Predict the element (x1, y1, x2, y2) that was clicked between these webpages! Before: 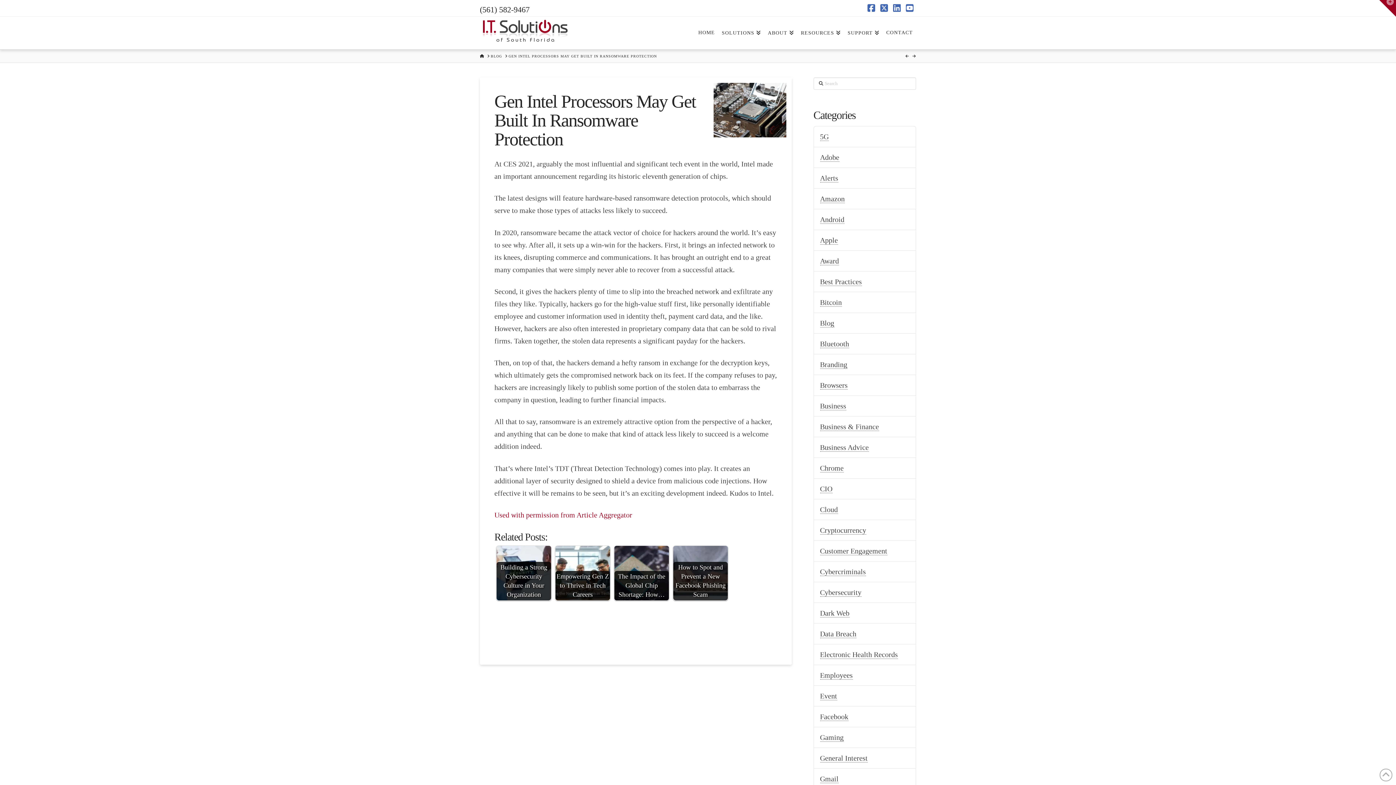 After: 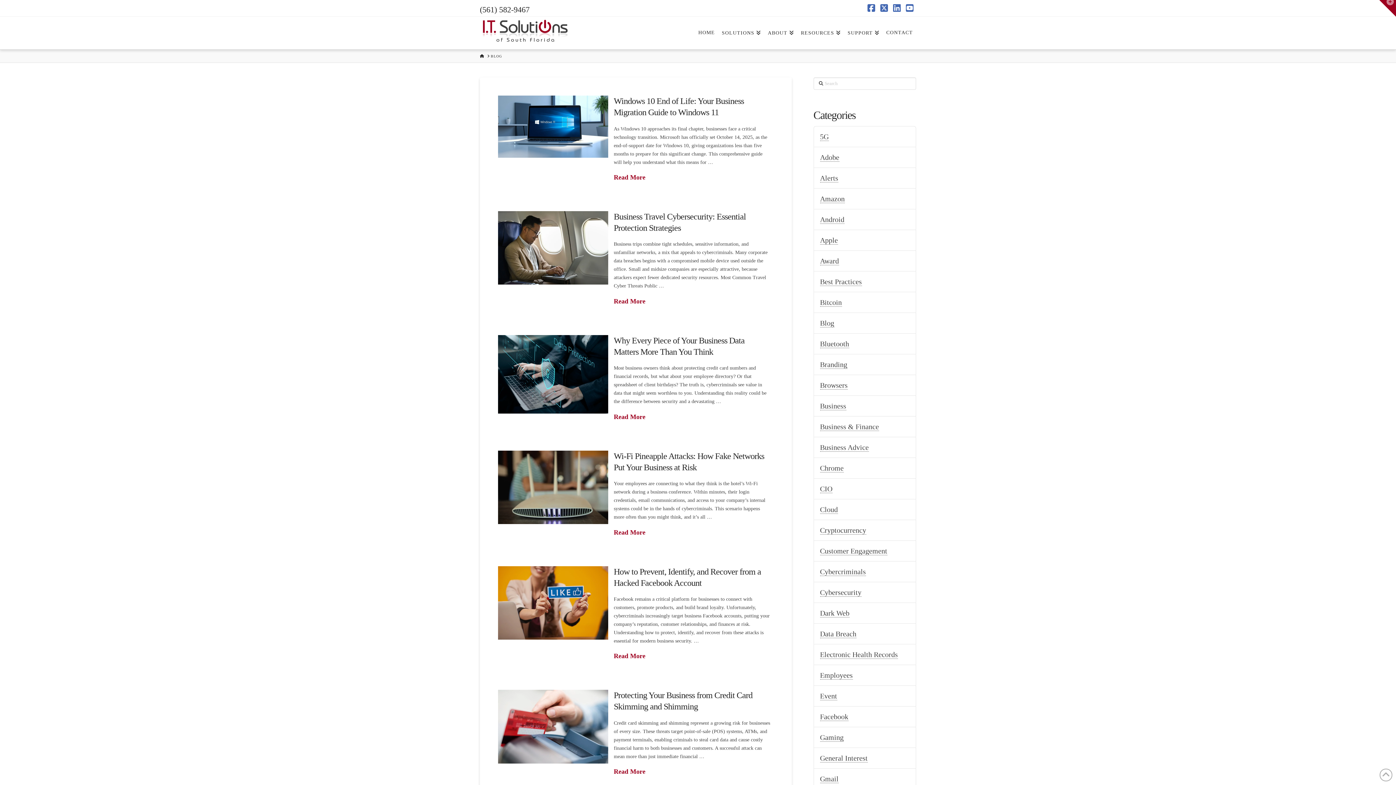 Action: bbox: (490, 53, 502, 58) label: BLOG